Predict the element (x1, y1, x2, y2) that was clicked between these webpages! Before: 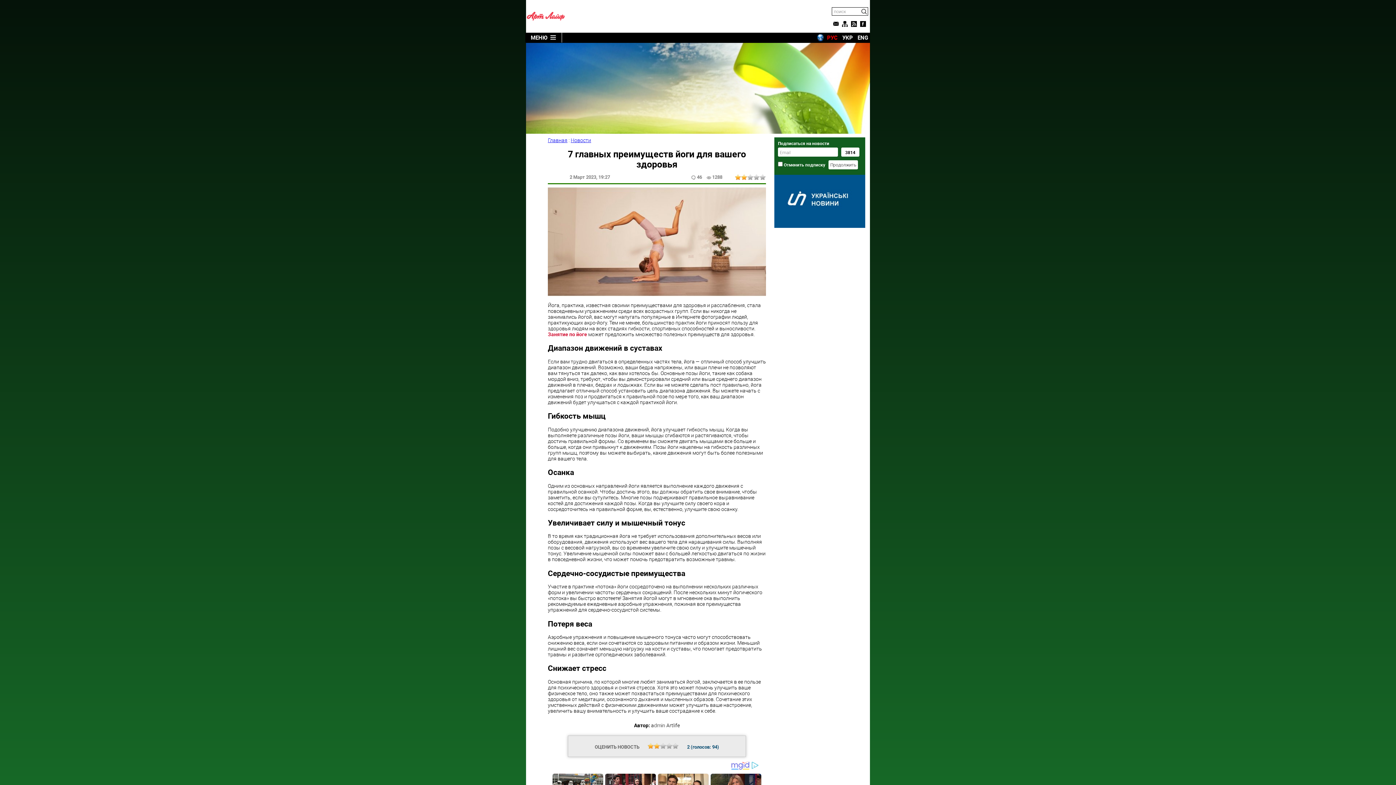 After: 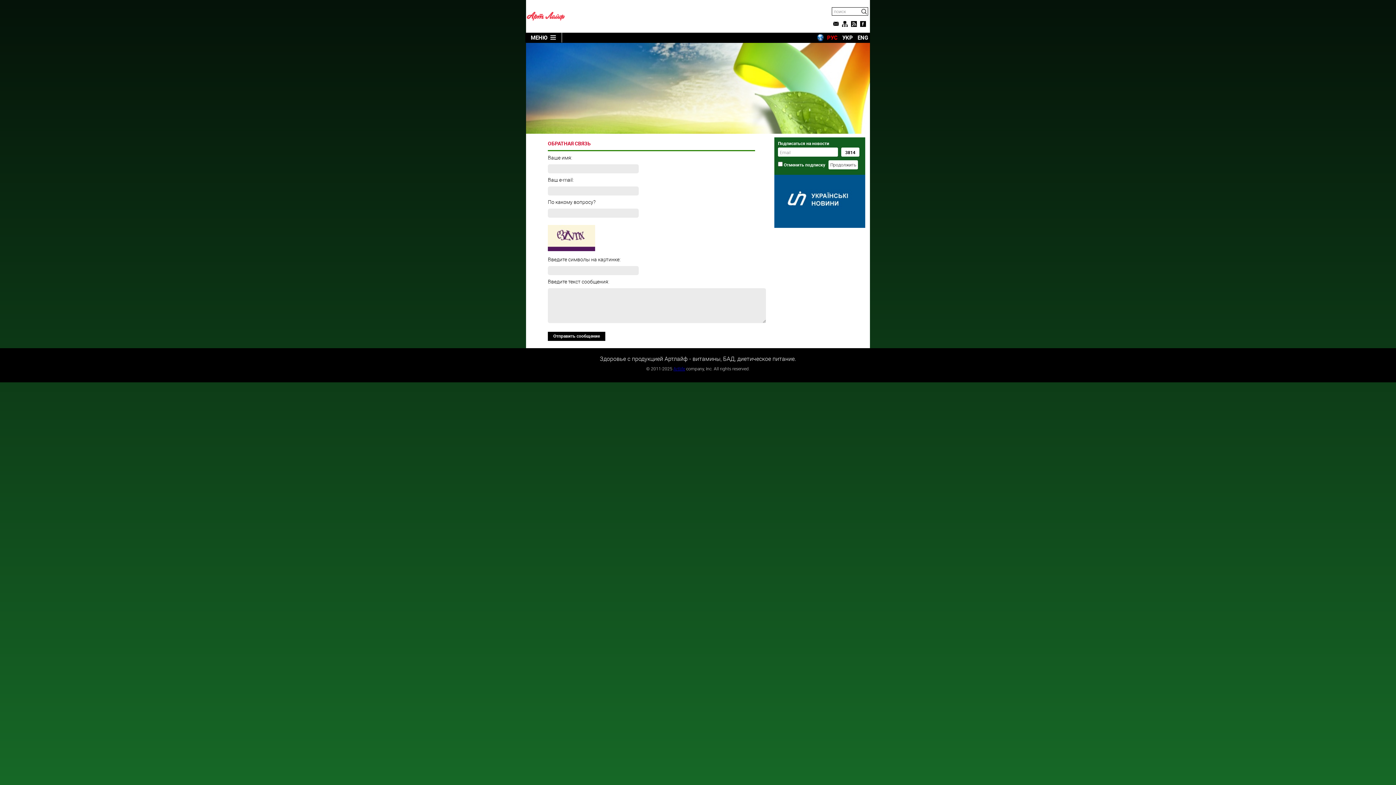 Action: bbox: (833, 21, 838, 27)